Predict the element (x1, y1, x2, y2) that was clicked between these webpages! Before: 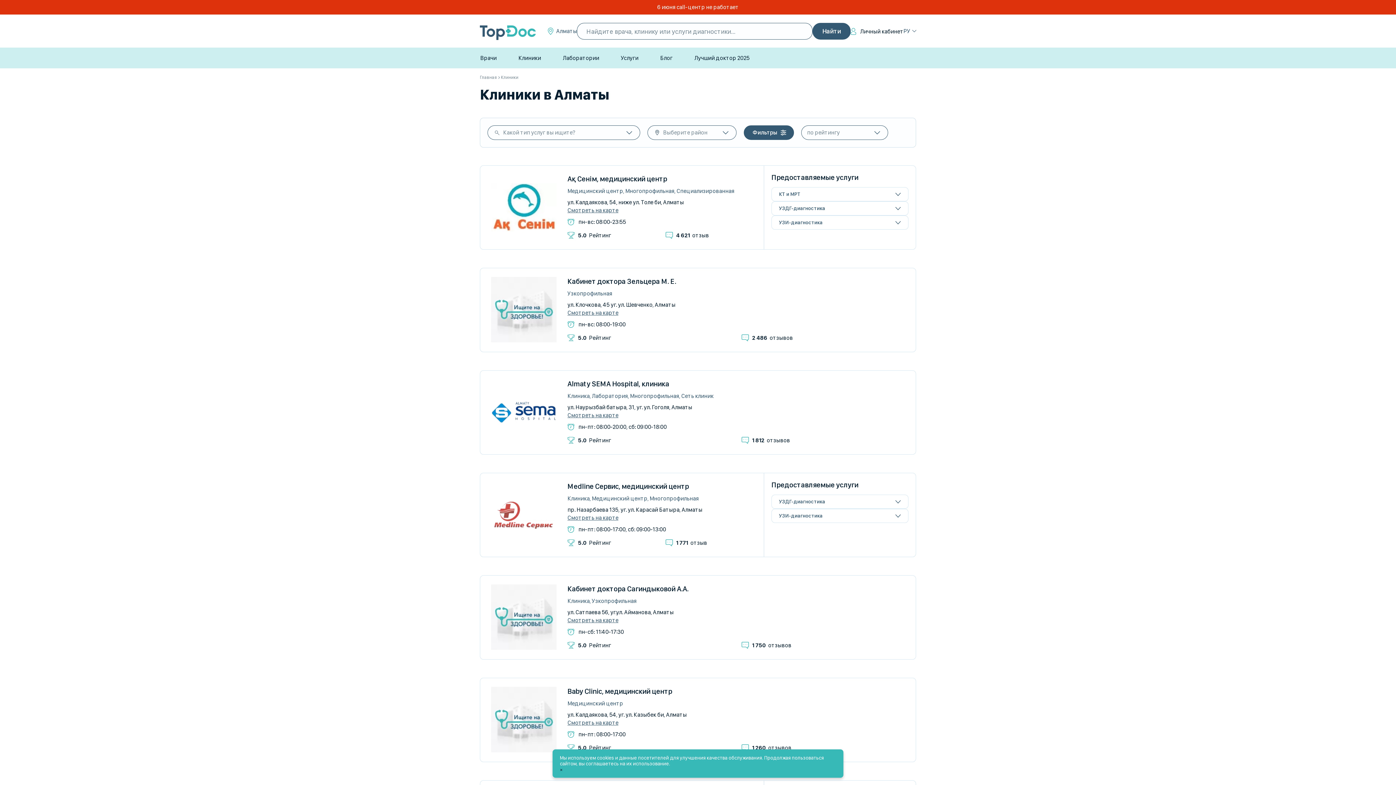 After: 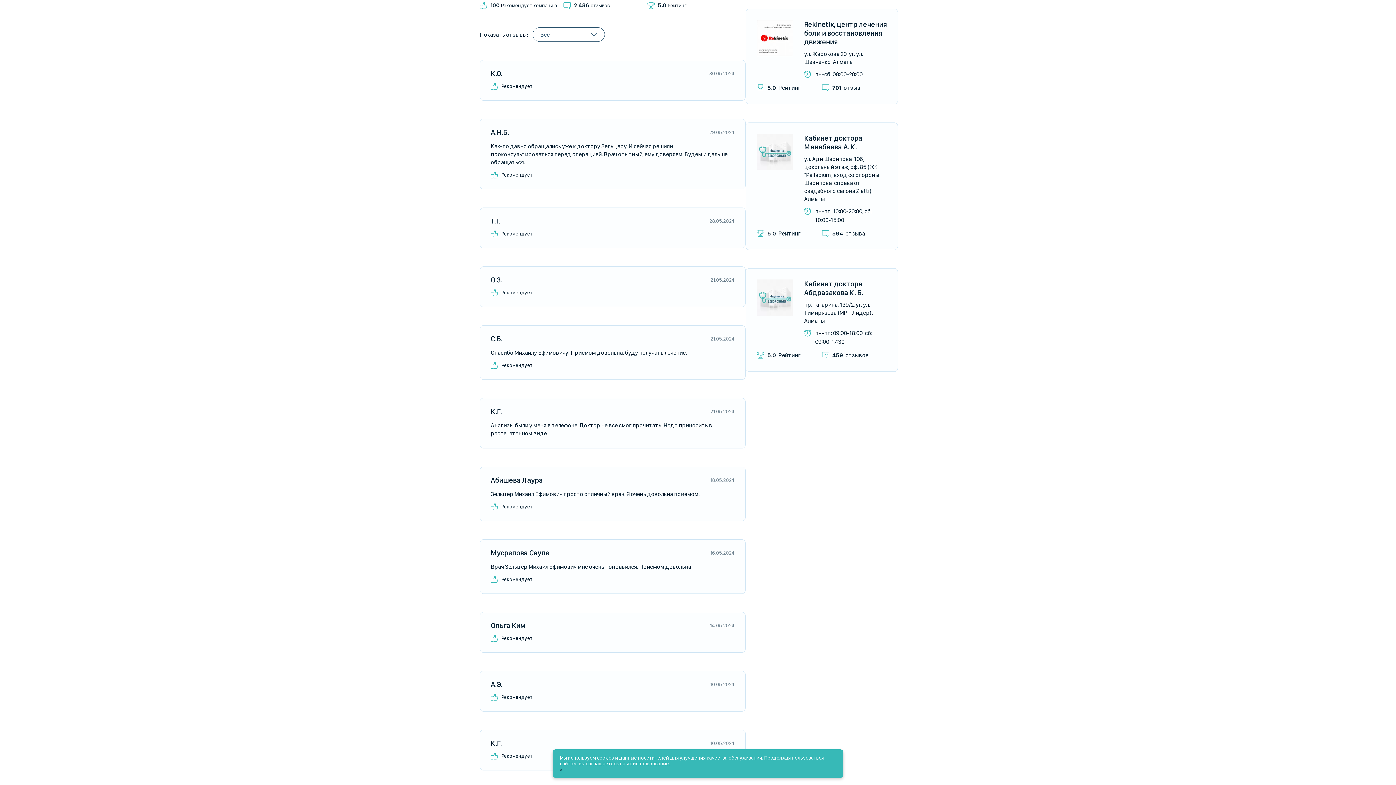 Action: label: 2 486 отзывов bbox: (752, 334, 793, 341)